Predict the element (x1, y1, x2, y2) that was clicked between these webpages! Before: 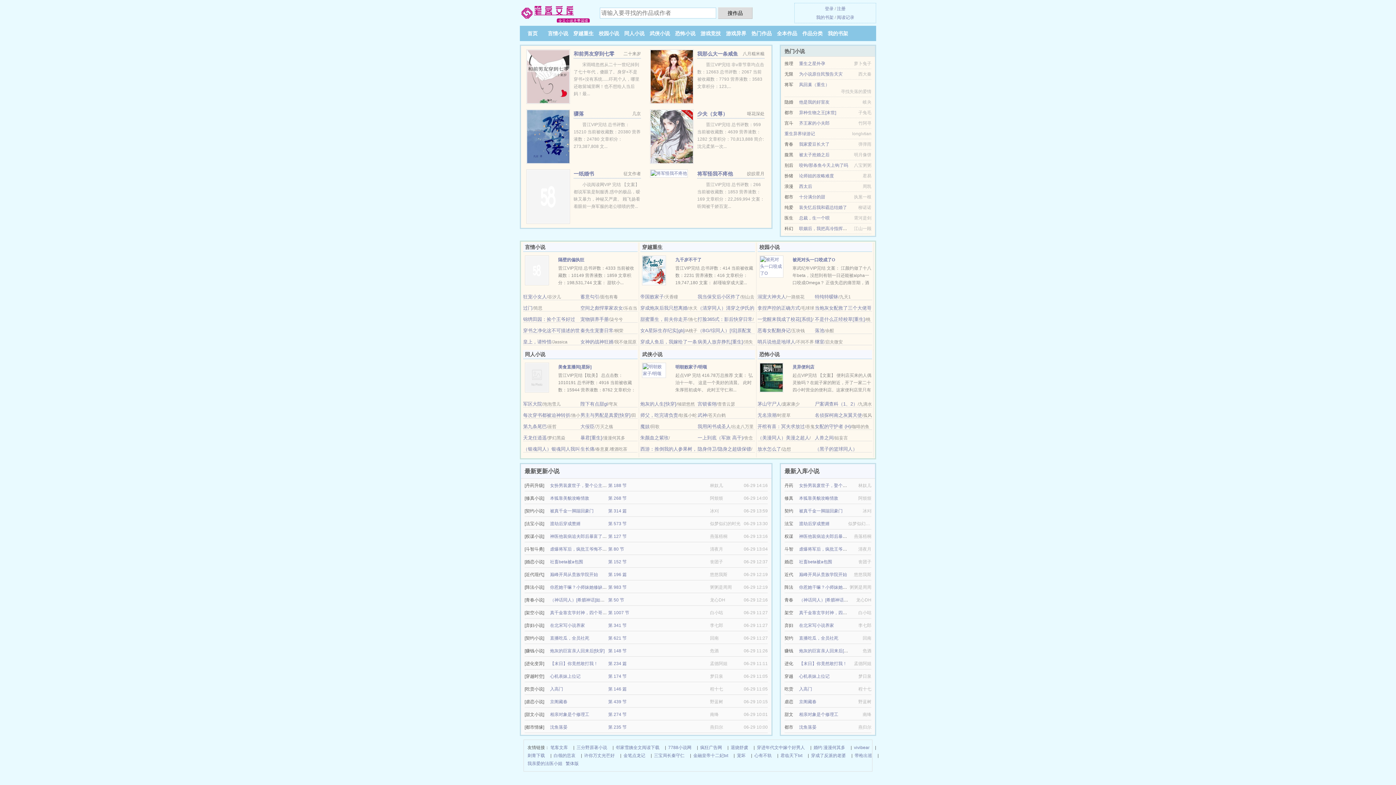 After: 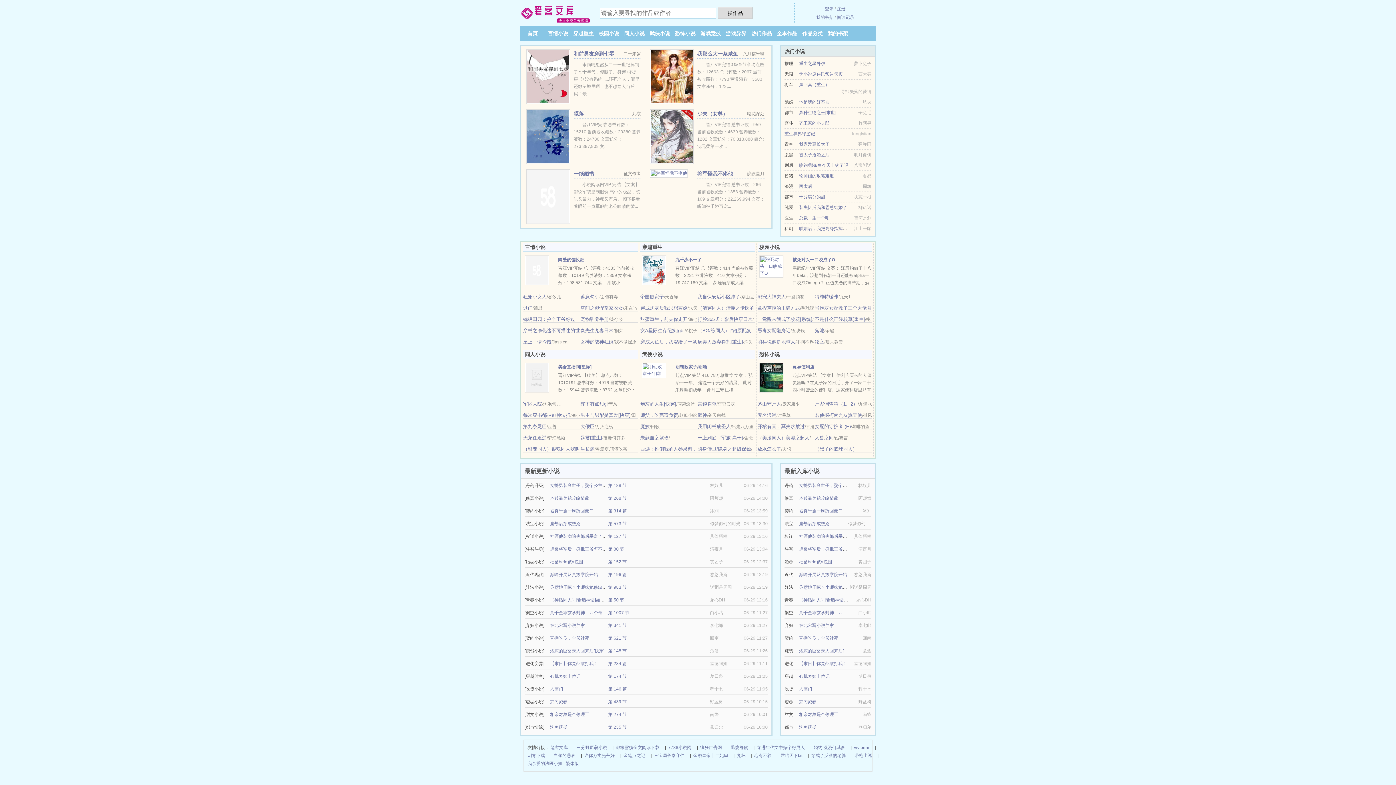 Action: label: 全本作品 bbox: (777, 30, 797, 36)